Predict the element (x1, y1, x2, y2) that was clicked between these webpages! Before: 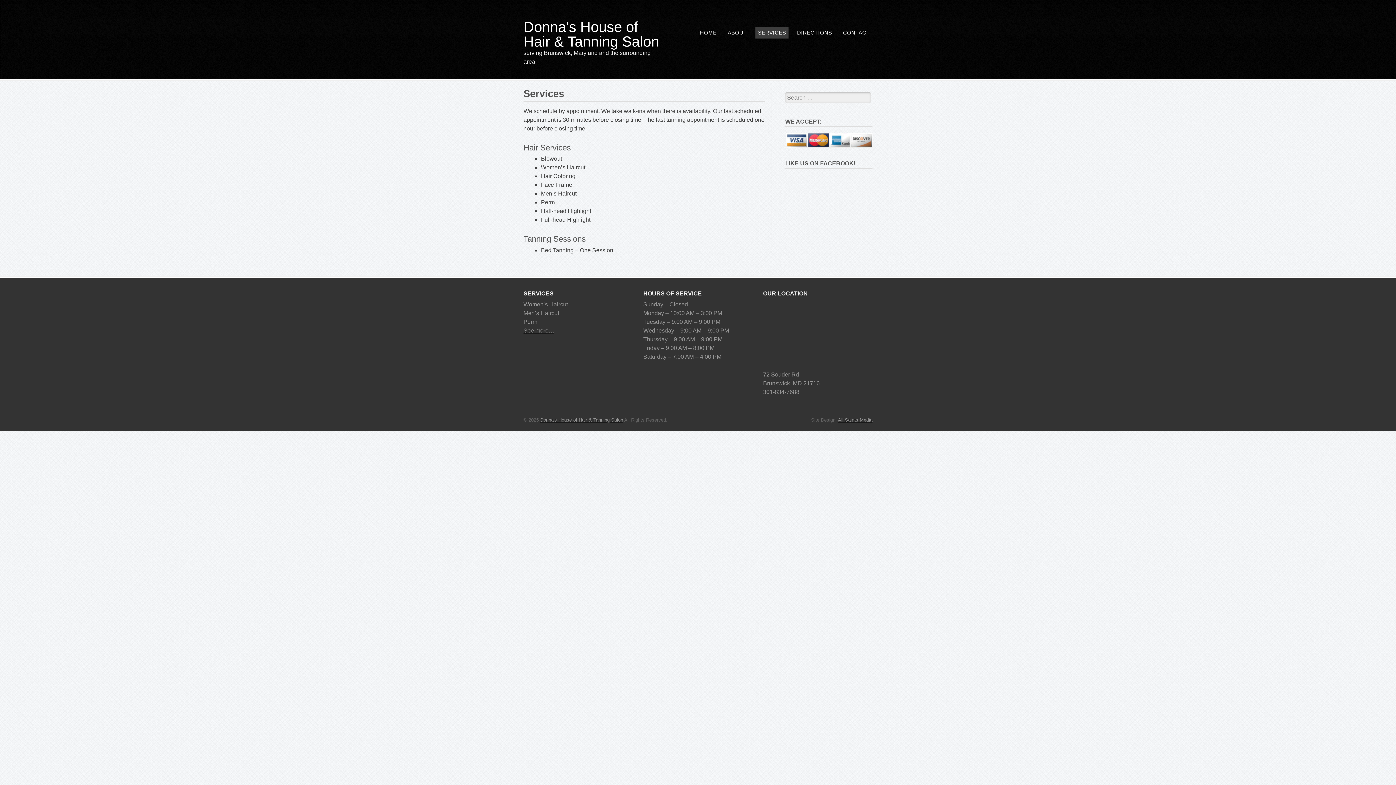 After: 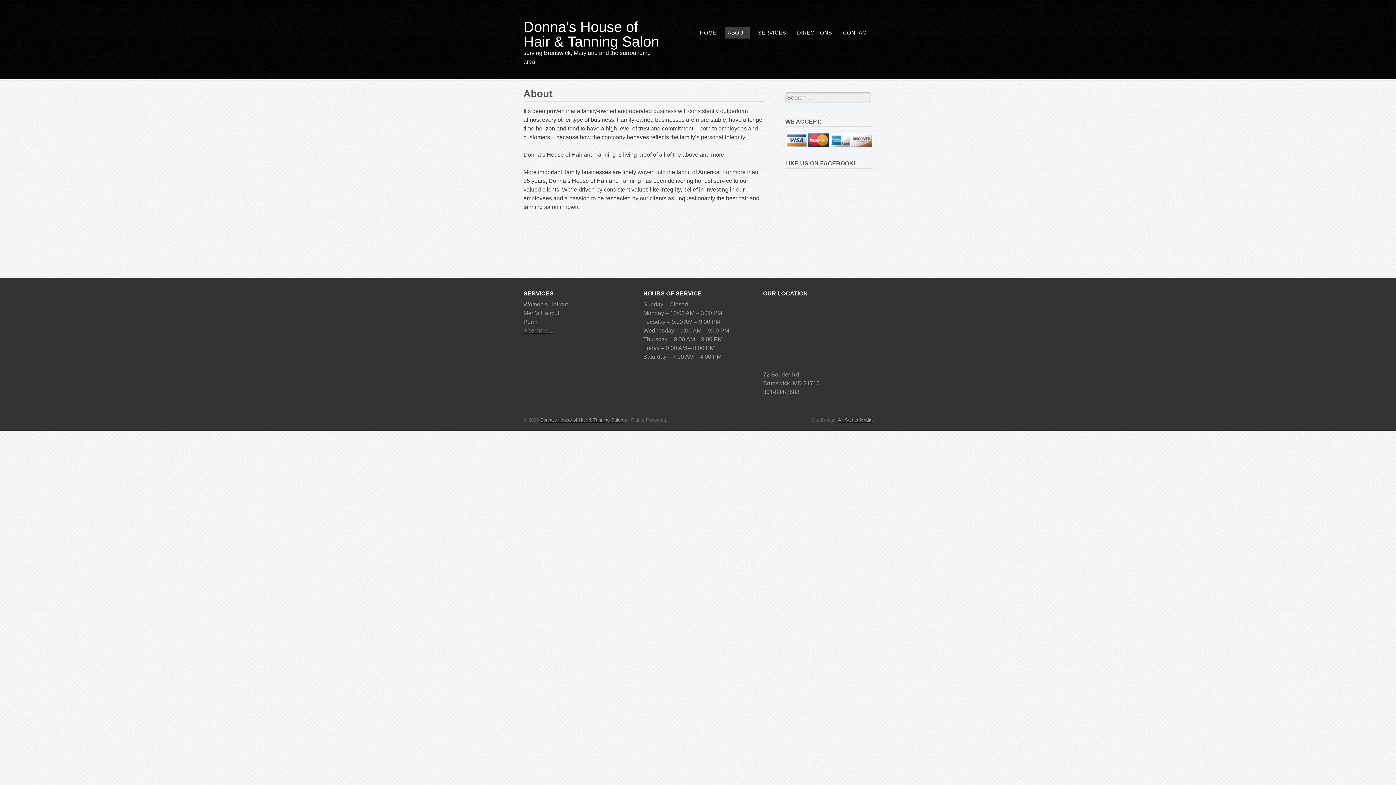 Action: bbox: (725, 27, 749, 38) label: ABOUT